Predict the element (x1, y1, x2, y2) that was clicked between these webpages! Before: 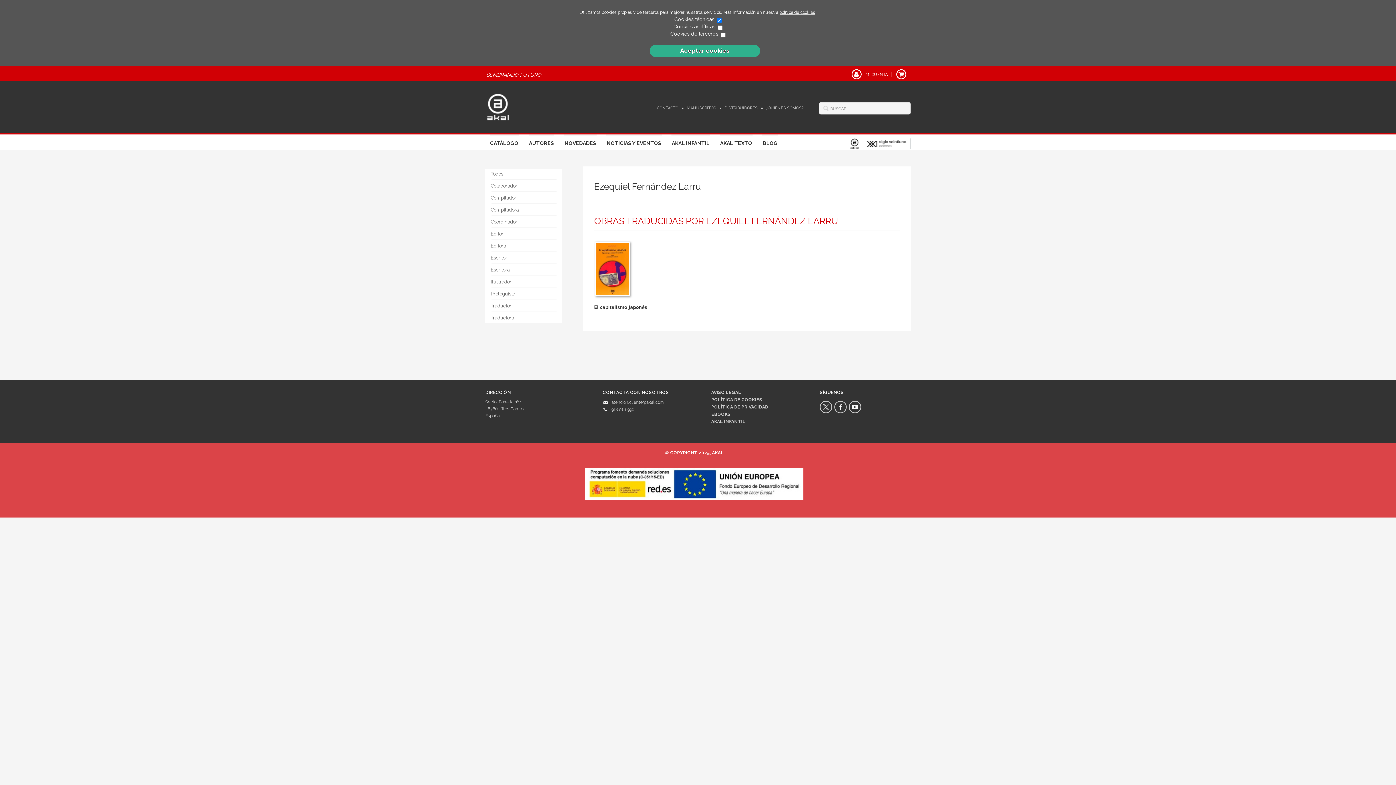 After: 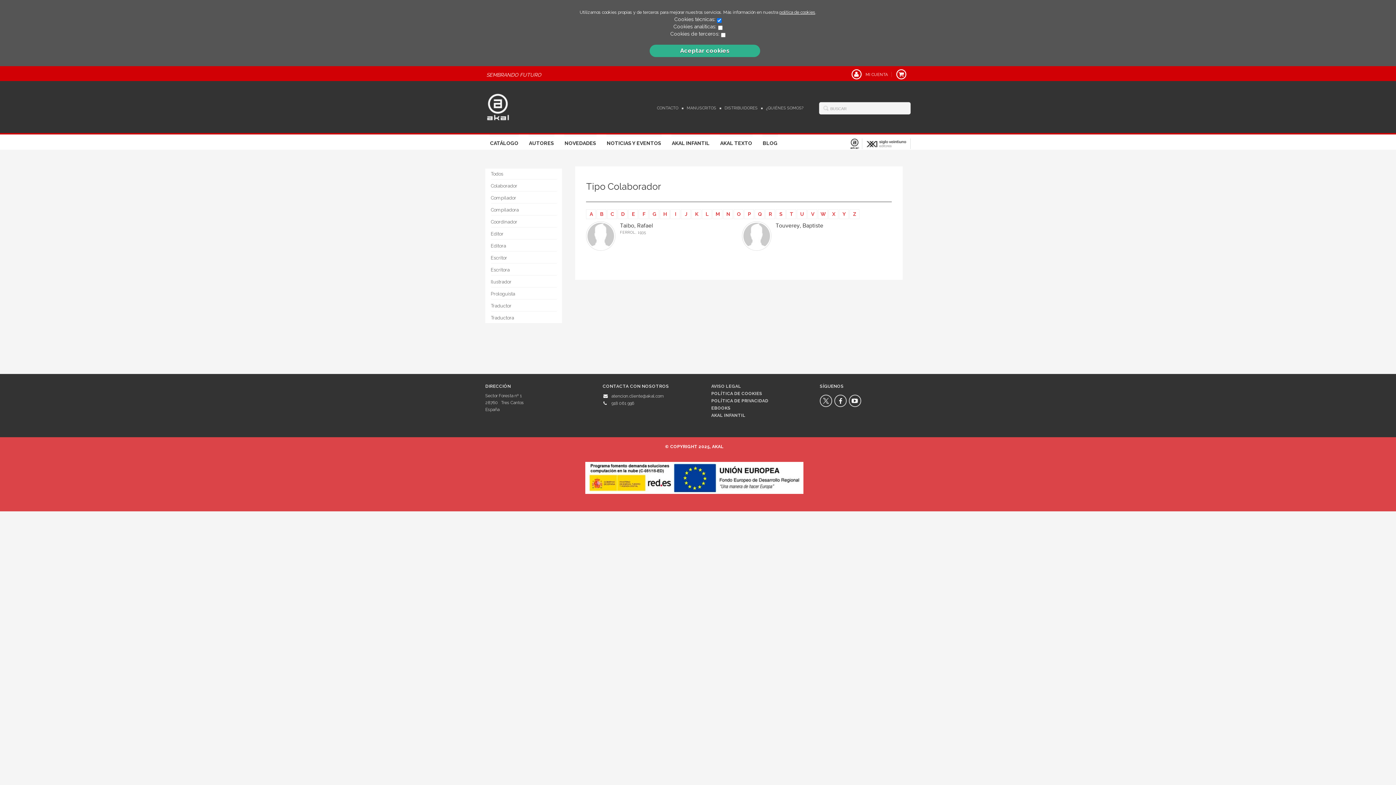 Action: label: Colaborador bbox: (490, 180, 557, 191)